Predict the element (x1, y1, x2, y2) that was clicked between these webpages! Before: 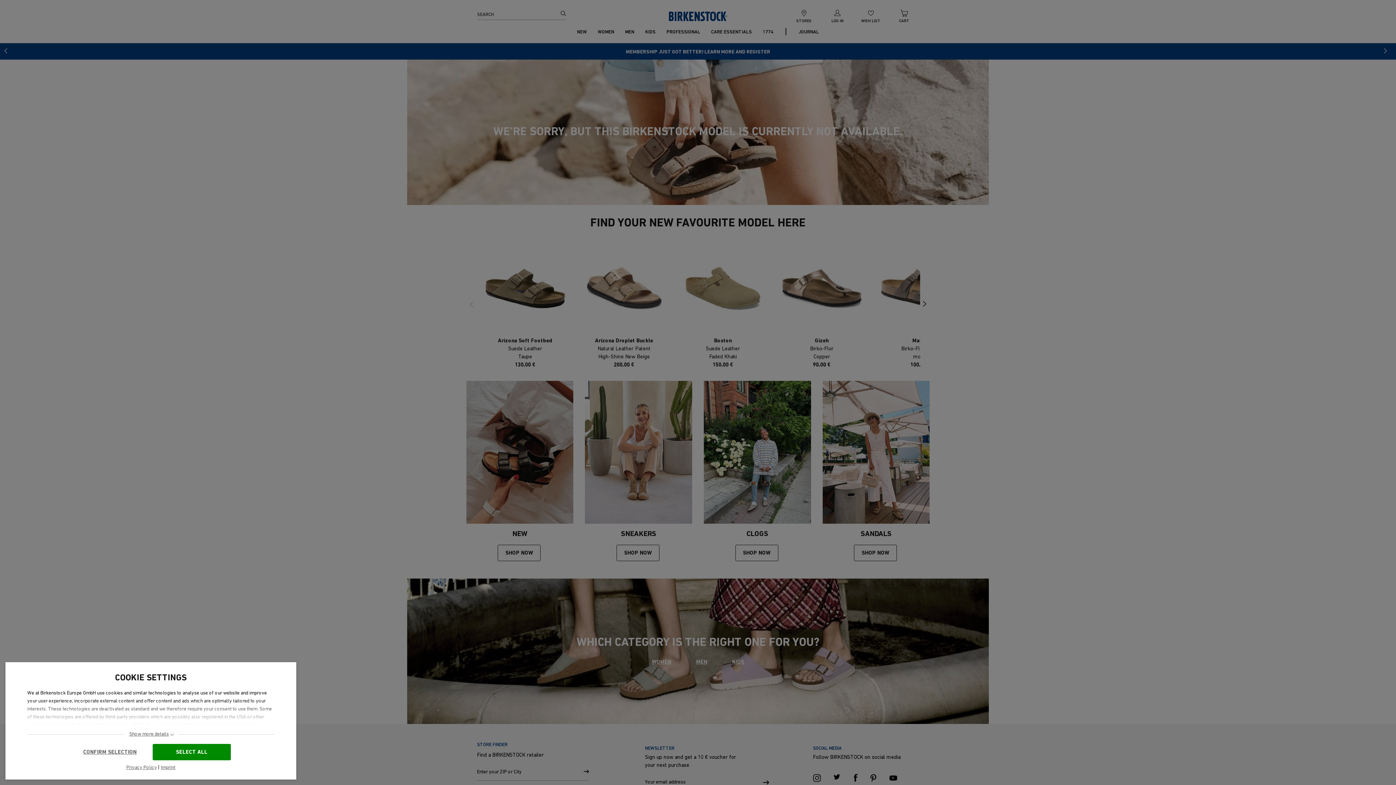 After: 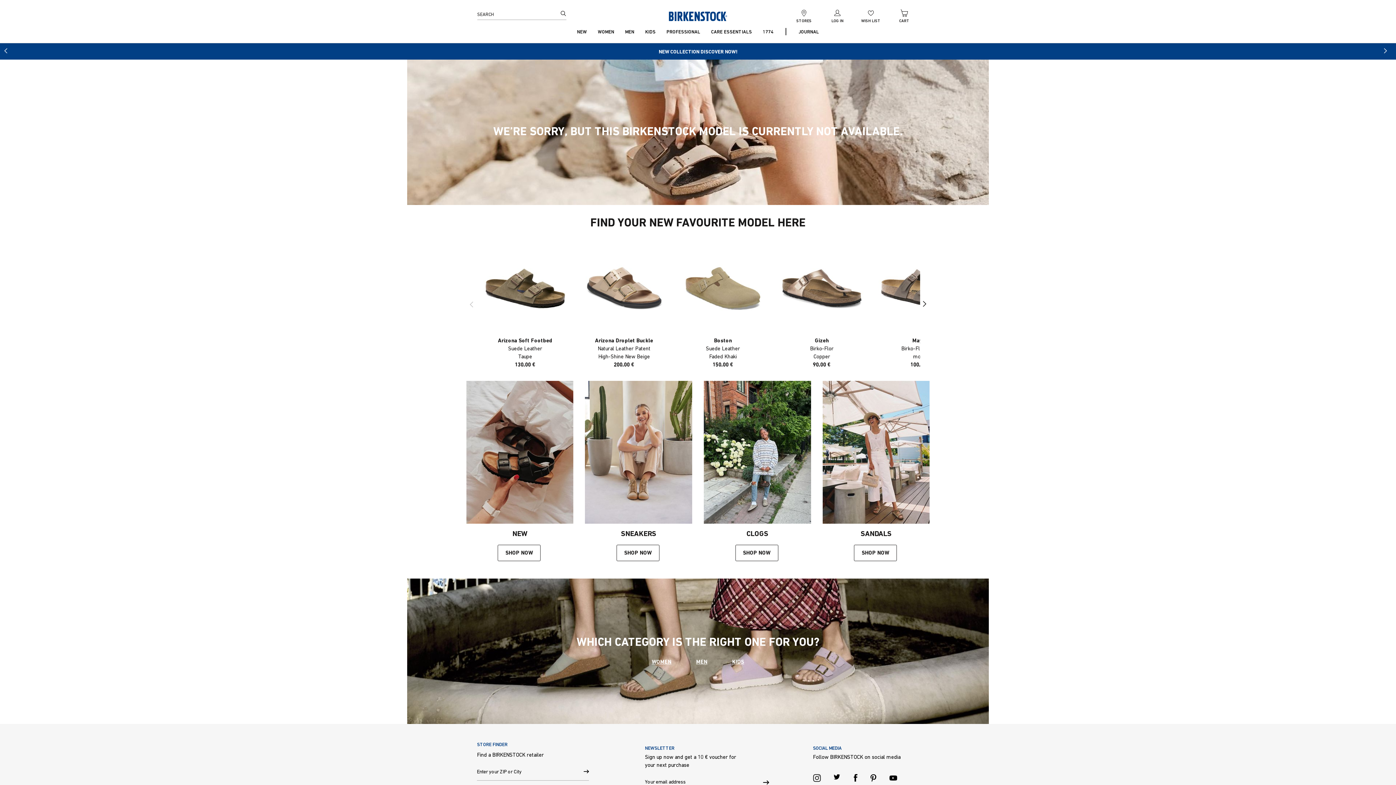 Action: bbox: (152, 744, 230, 760) label: SELECT ALL